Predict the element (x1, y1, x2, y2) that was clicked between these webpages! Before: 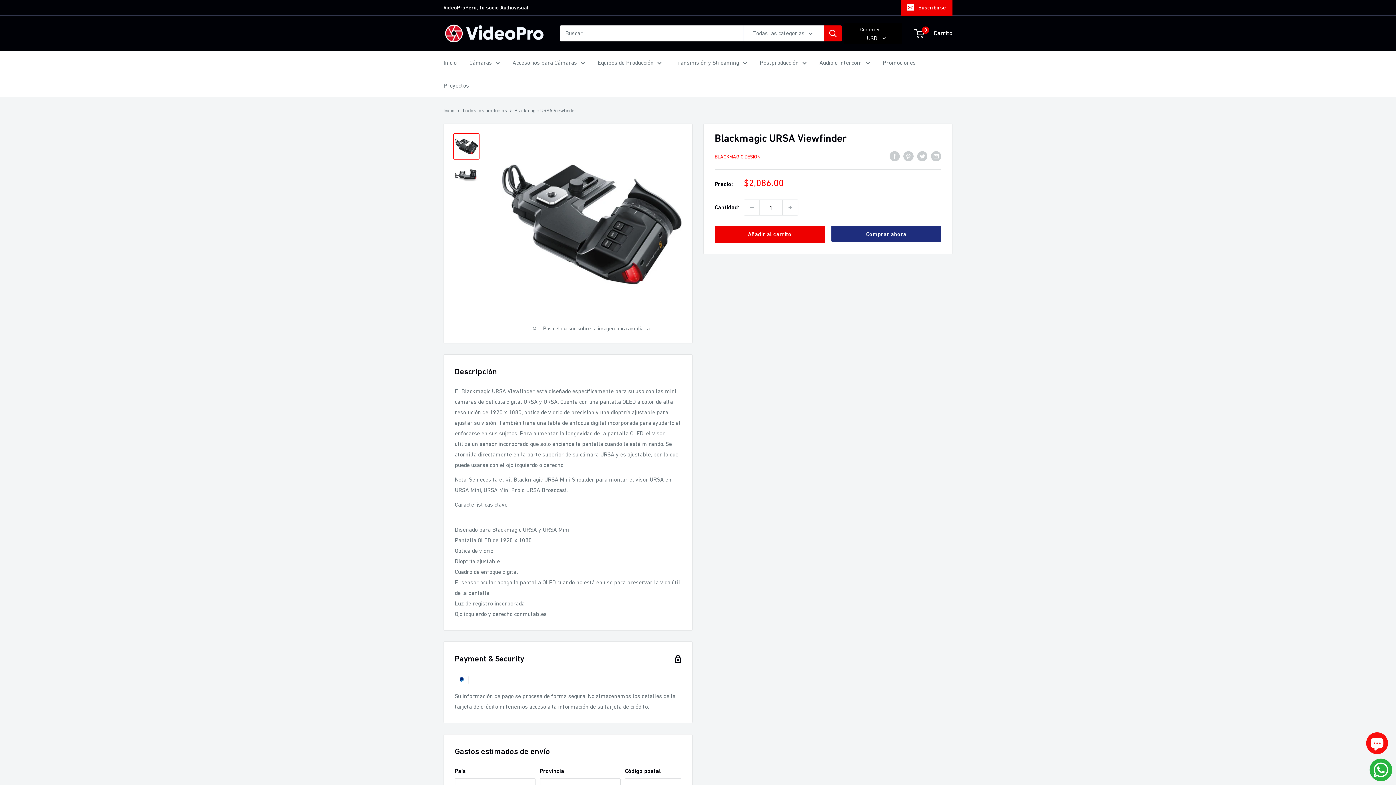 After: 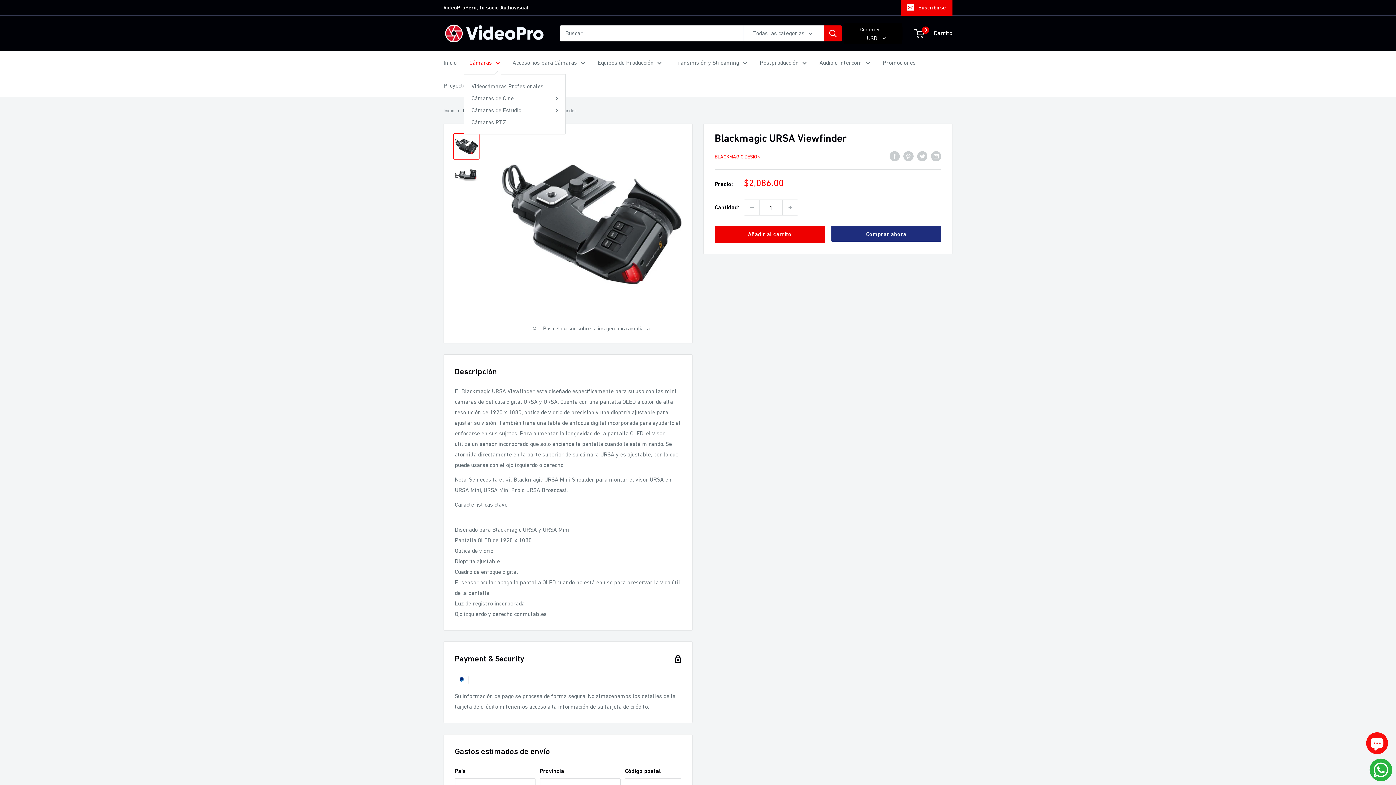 Action: bbox: (469, 57, 500, 67) label: Cámaras